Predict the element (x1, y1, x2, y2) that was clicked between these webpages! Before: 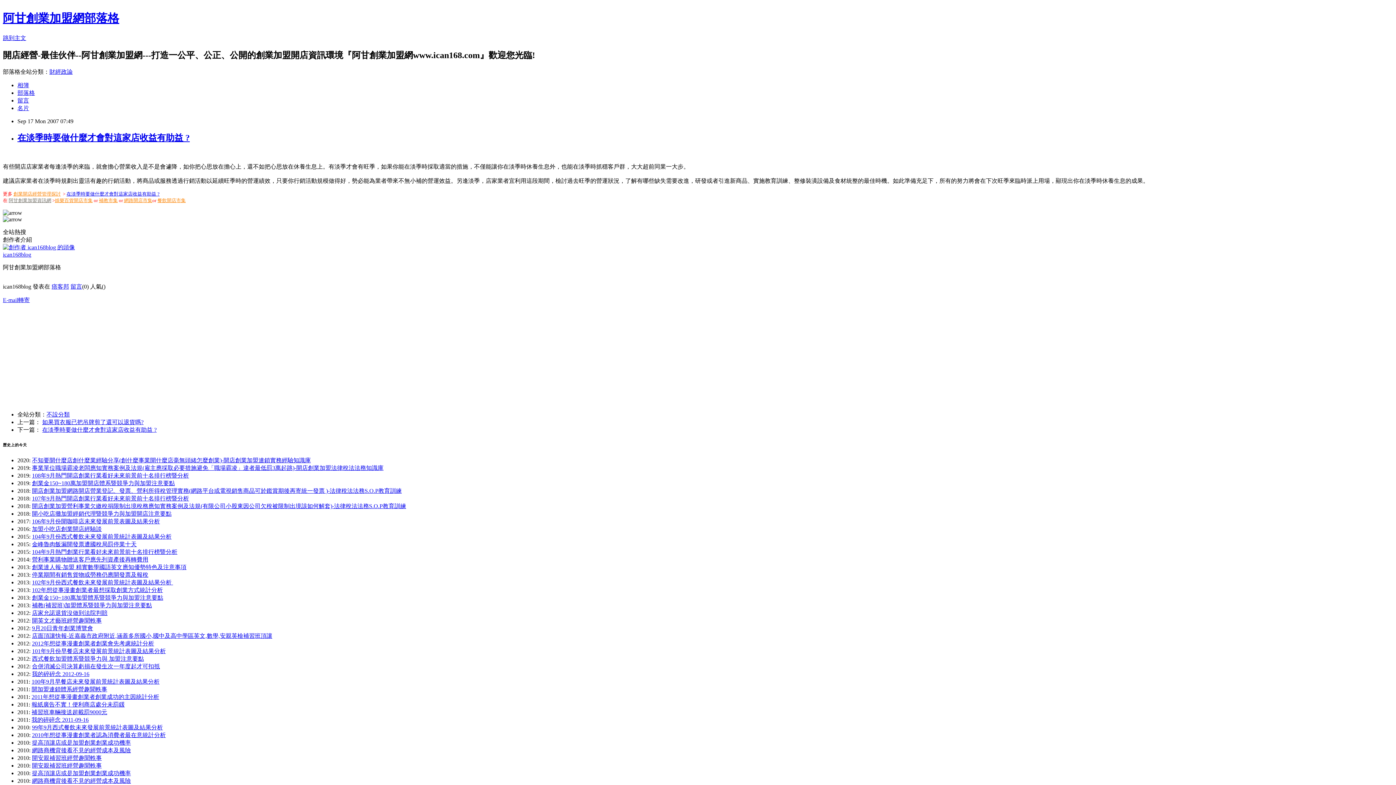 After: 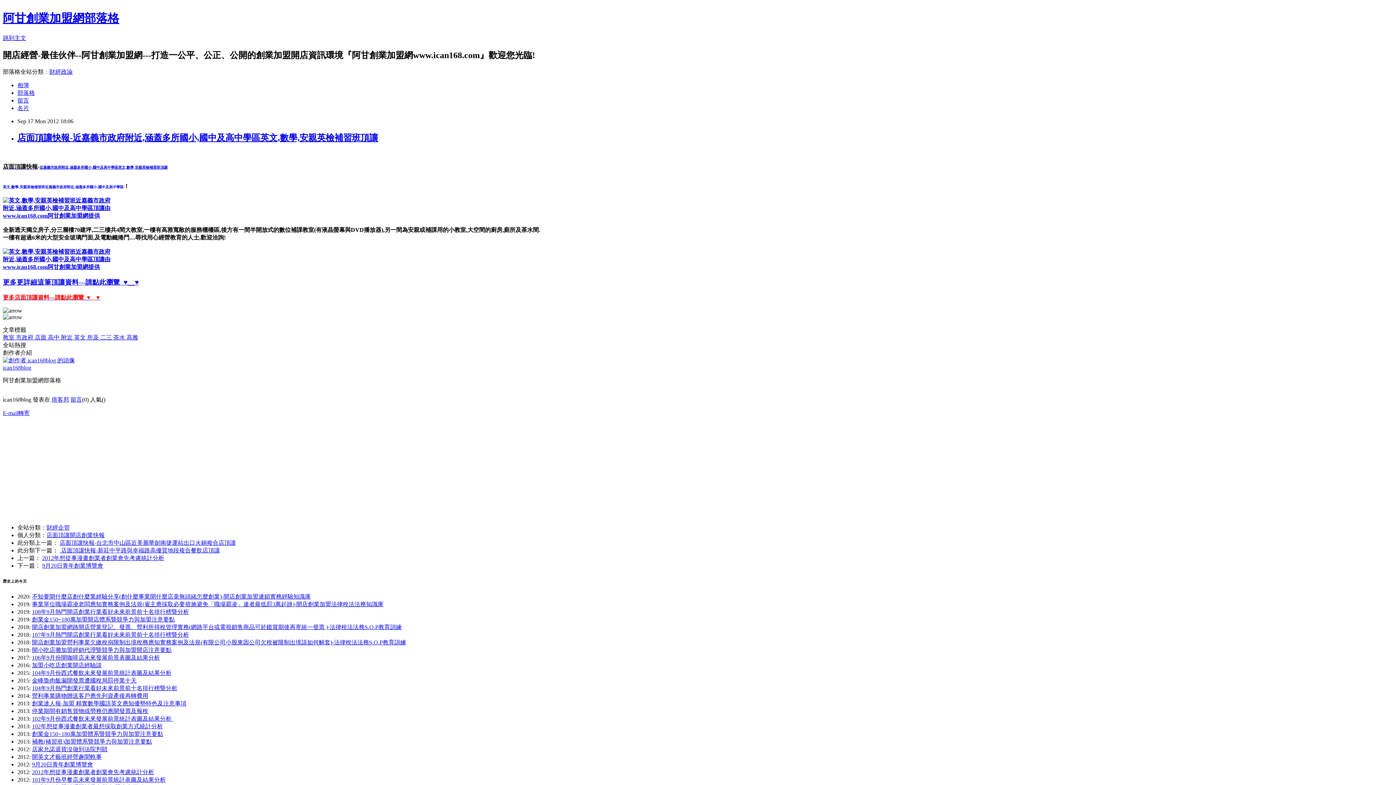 Action: bbox: (32, 633, 272, 639) label: 店面頂讓快報-近嘉義市政府附近,涵蓋多所國小,國中及高中學區英文,數學,安親英檢補習班頂讓